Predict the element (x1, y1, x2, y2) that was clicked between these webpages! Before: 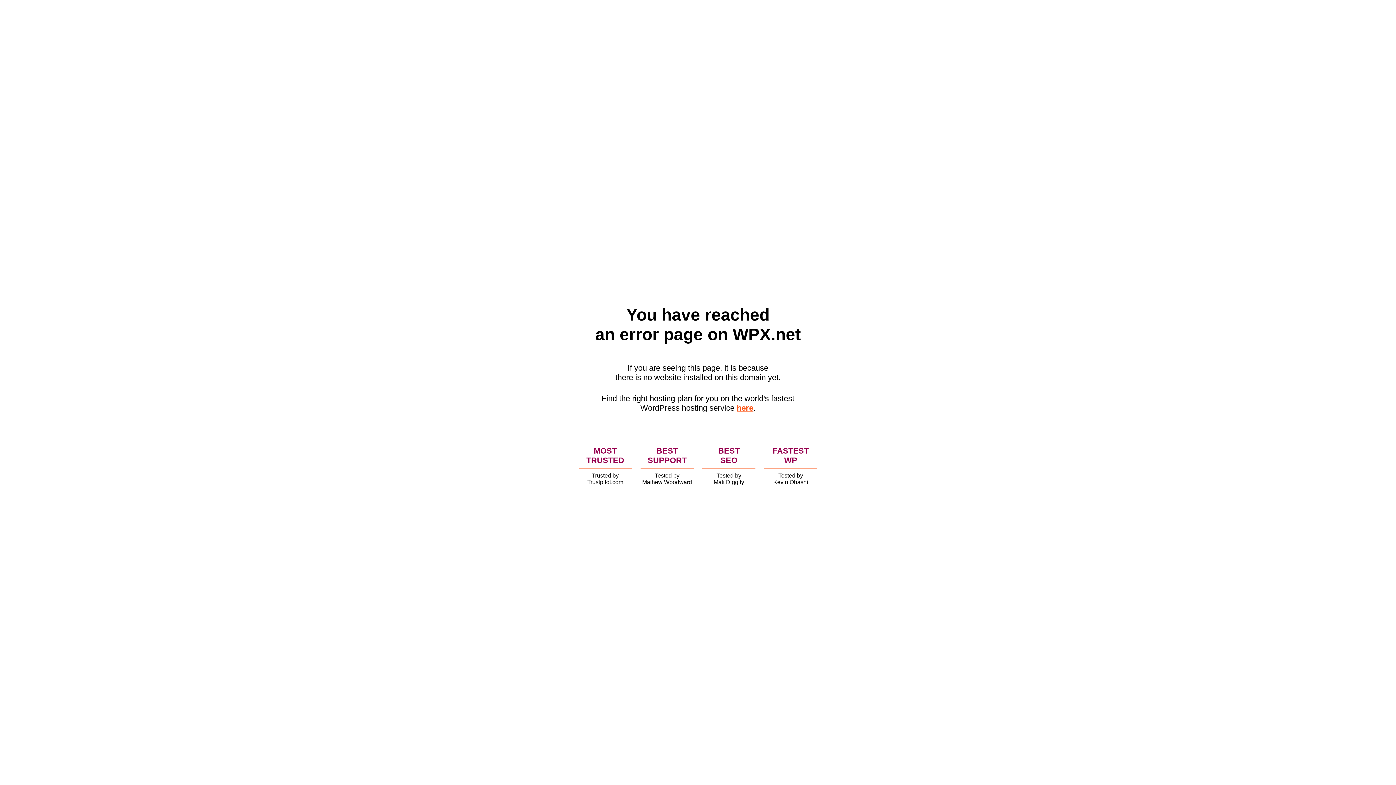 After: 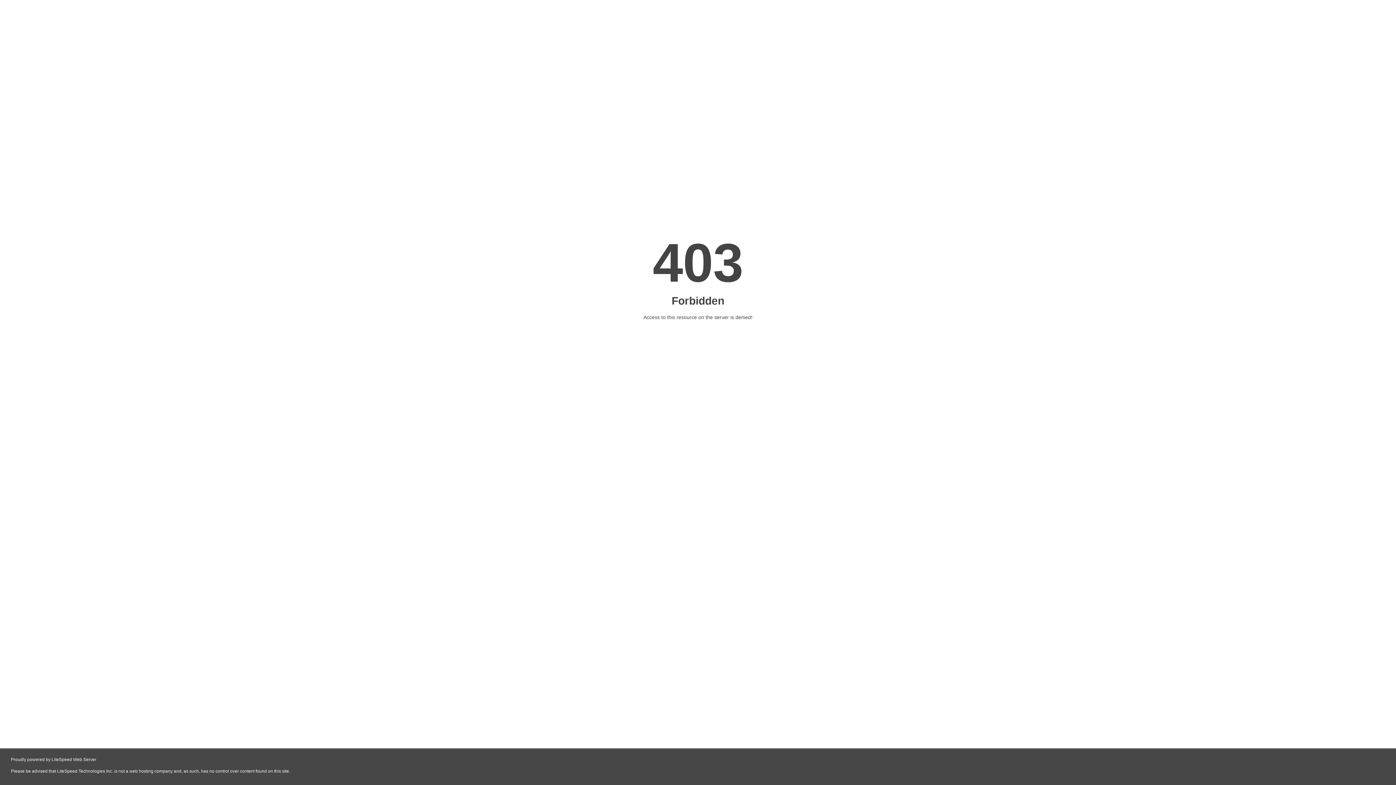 Action: label: here bbox: (736, 403, 753, 412)